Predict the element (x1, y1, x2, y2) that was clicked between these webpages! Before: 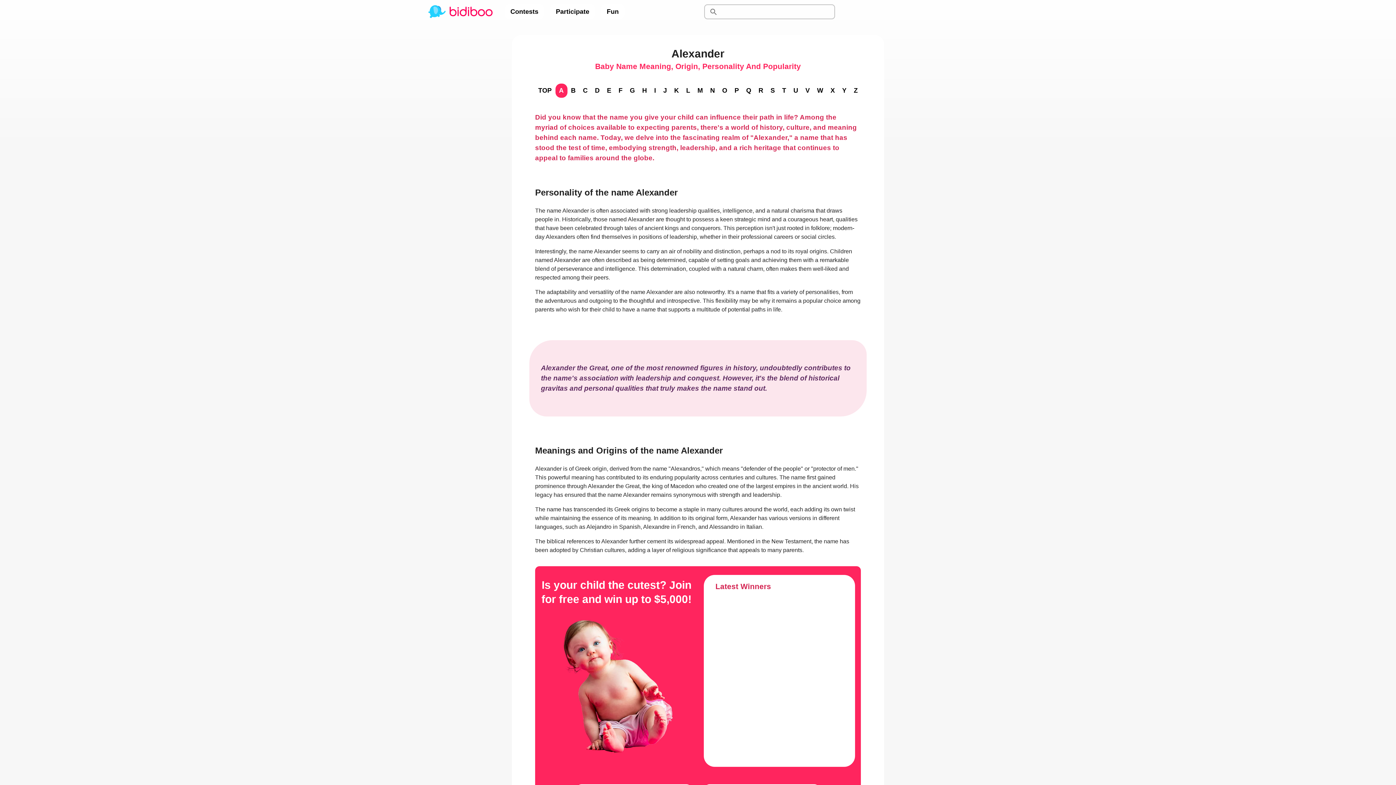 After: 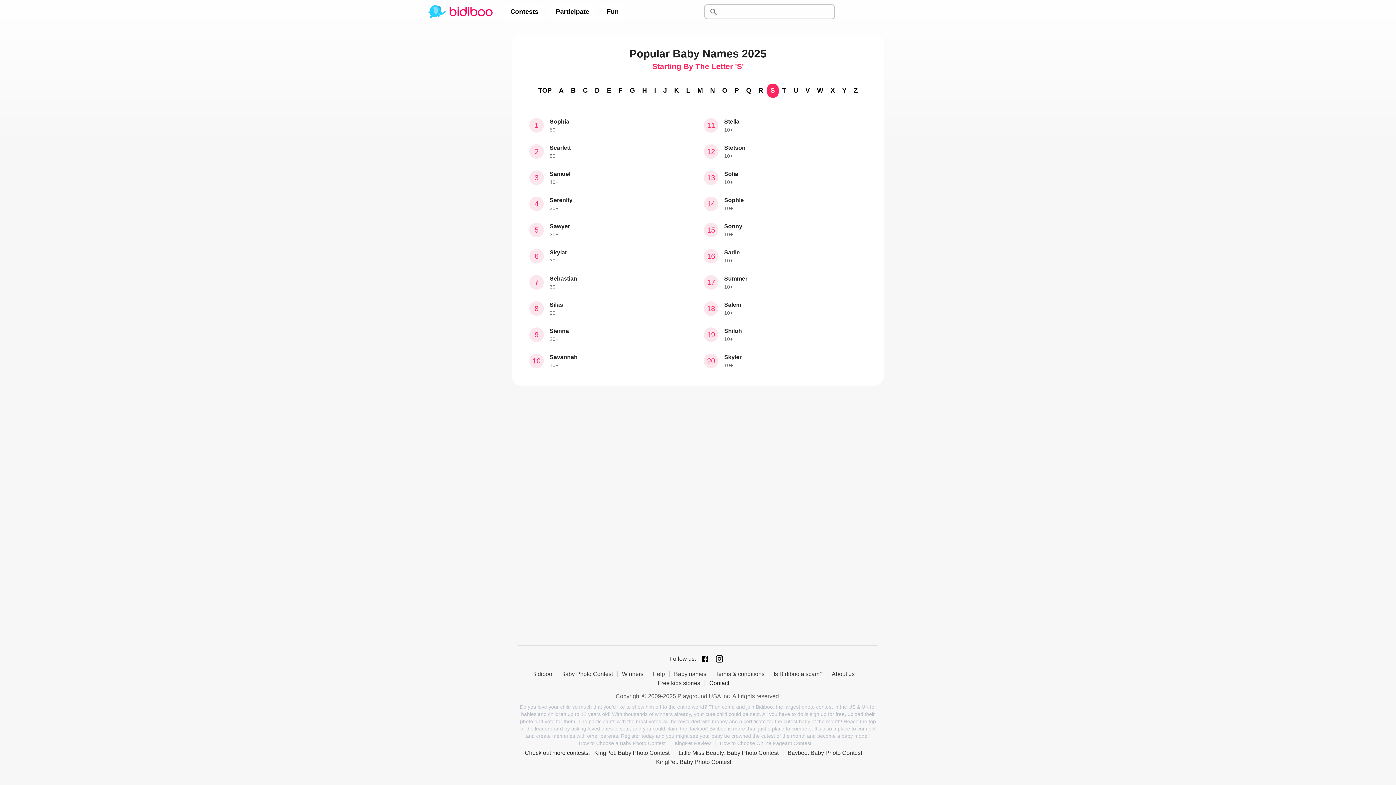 Action: bbox: (767, 83, 778, 97) label: S